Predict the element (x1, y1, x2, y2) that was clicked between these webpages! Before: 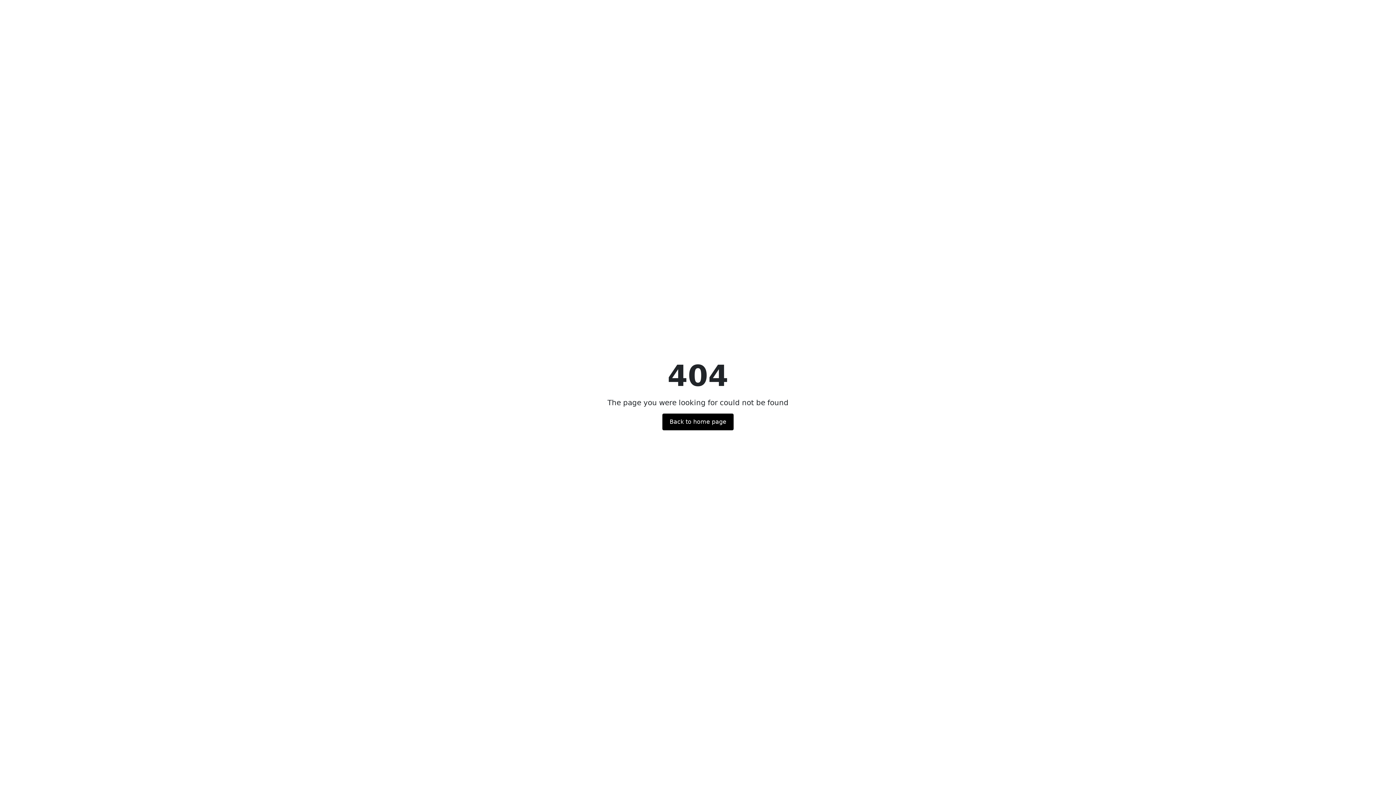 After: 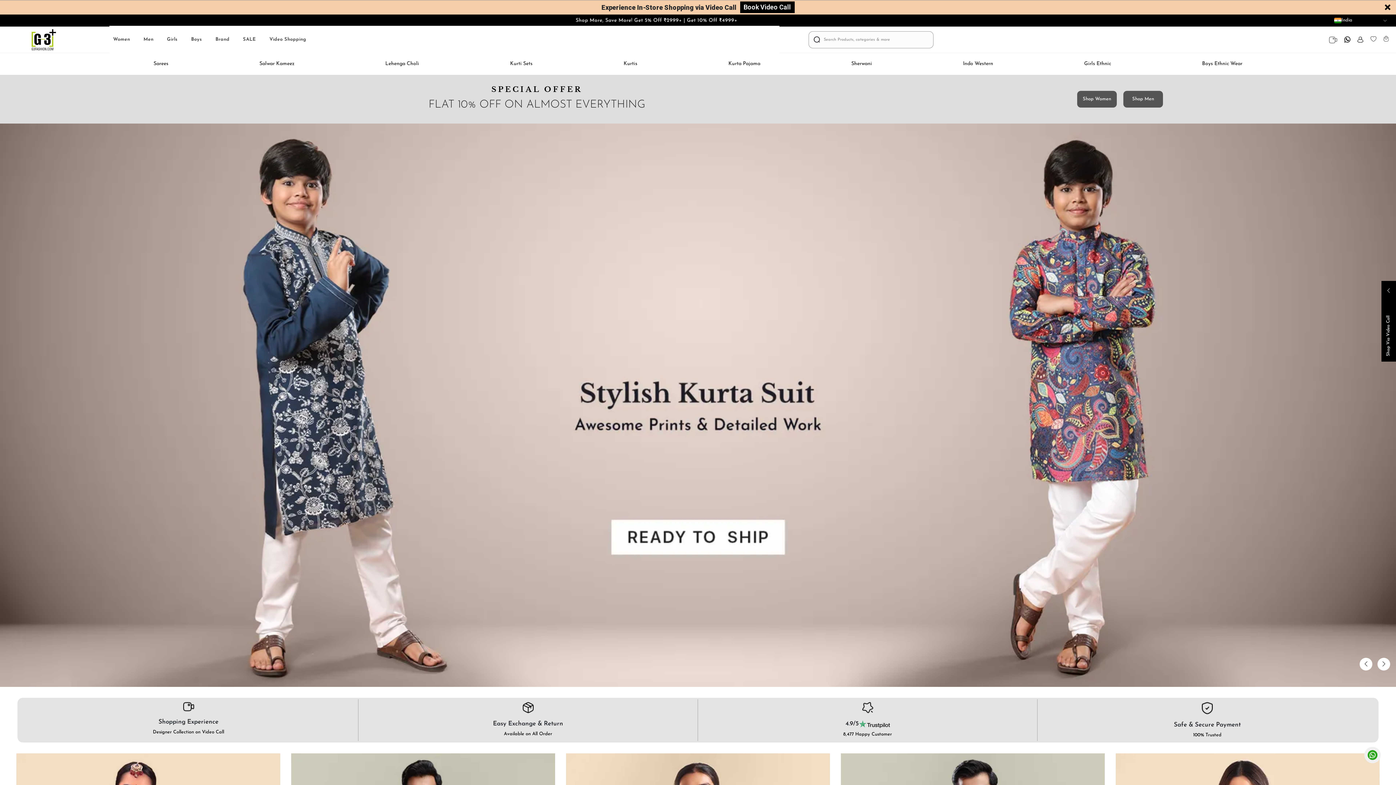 Action: label: Back to home page bbox: (662, 413, 733, 430)